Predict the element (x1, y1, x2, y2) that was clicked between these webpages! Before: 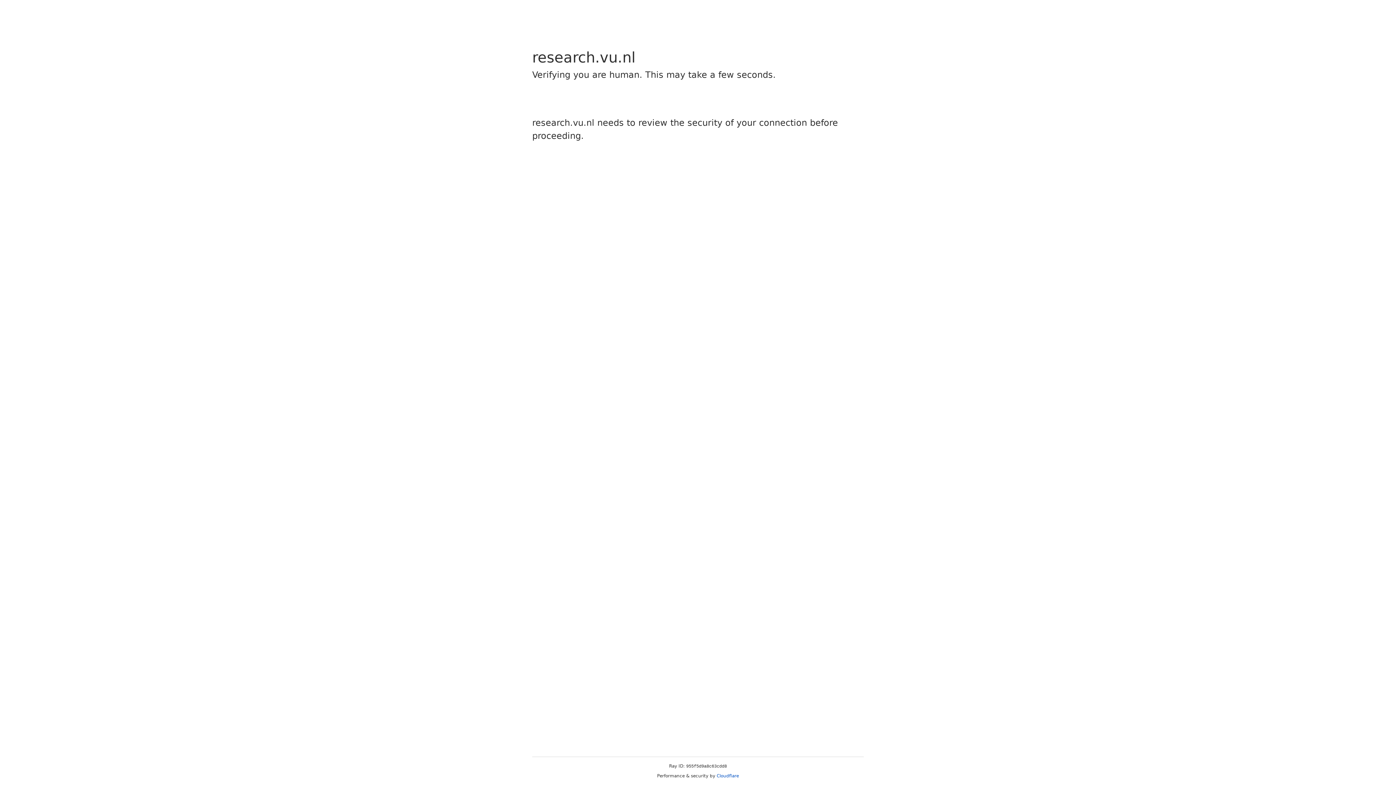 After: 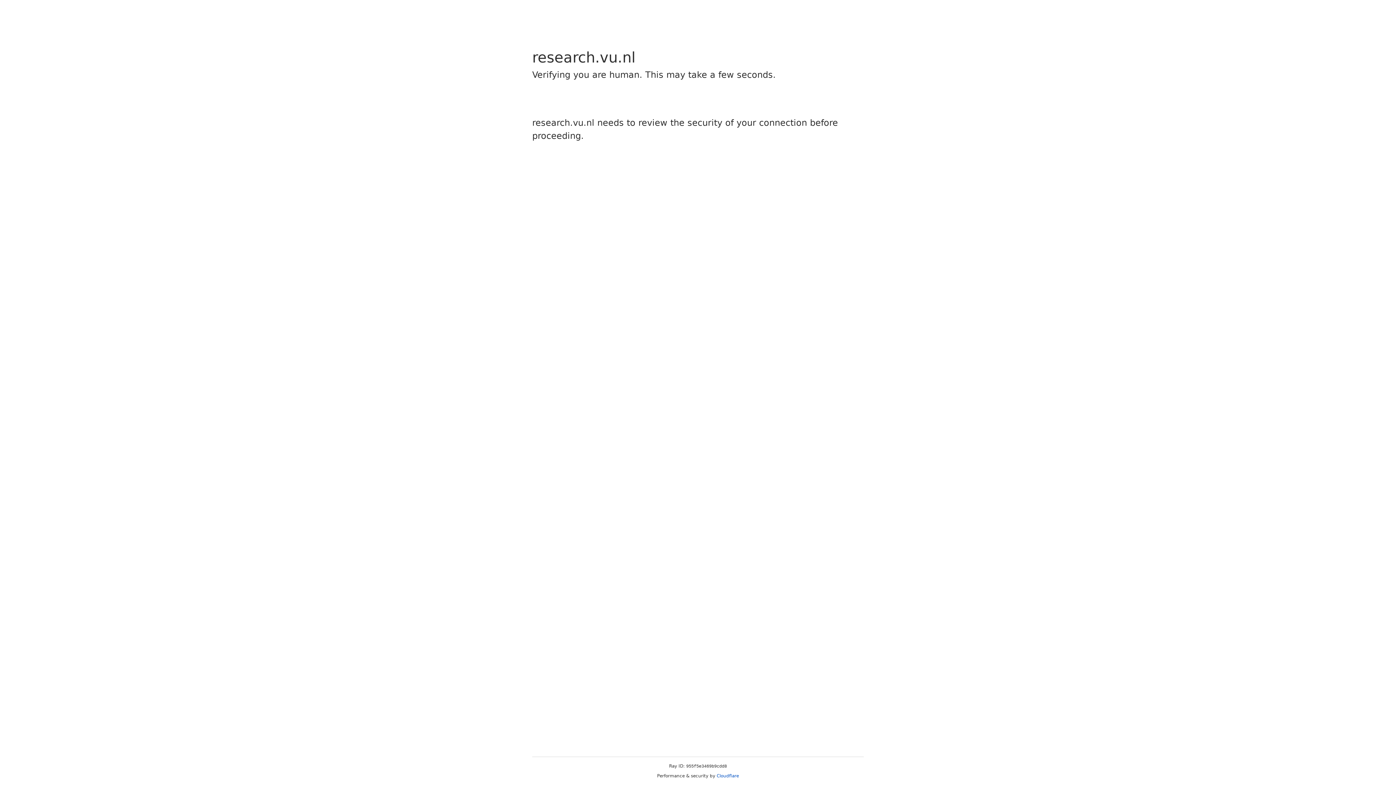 Action: bbox: (716, 773, 739, 778) label: Cloudflare